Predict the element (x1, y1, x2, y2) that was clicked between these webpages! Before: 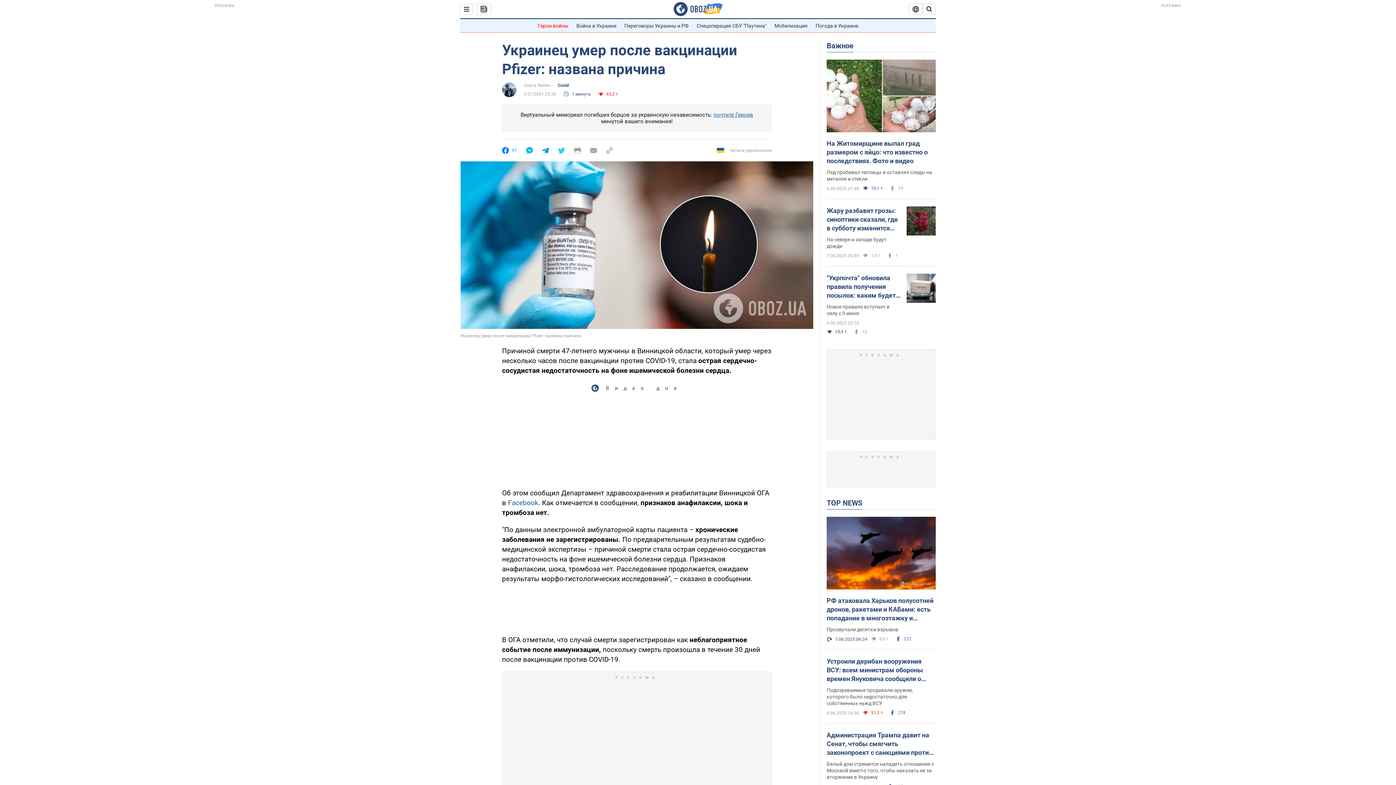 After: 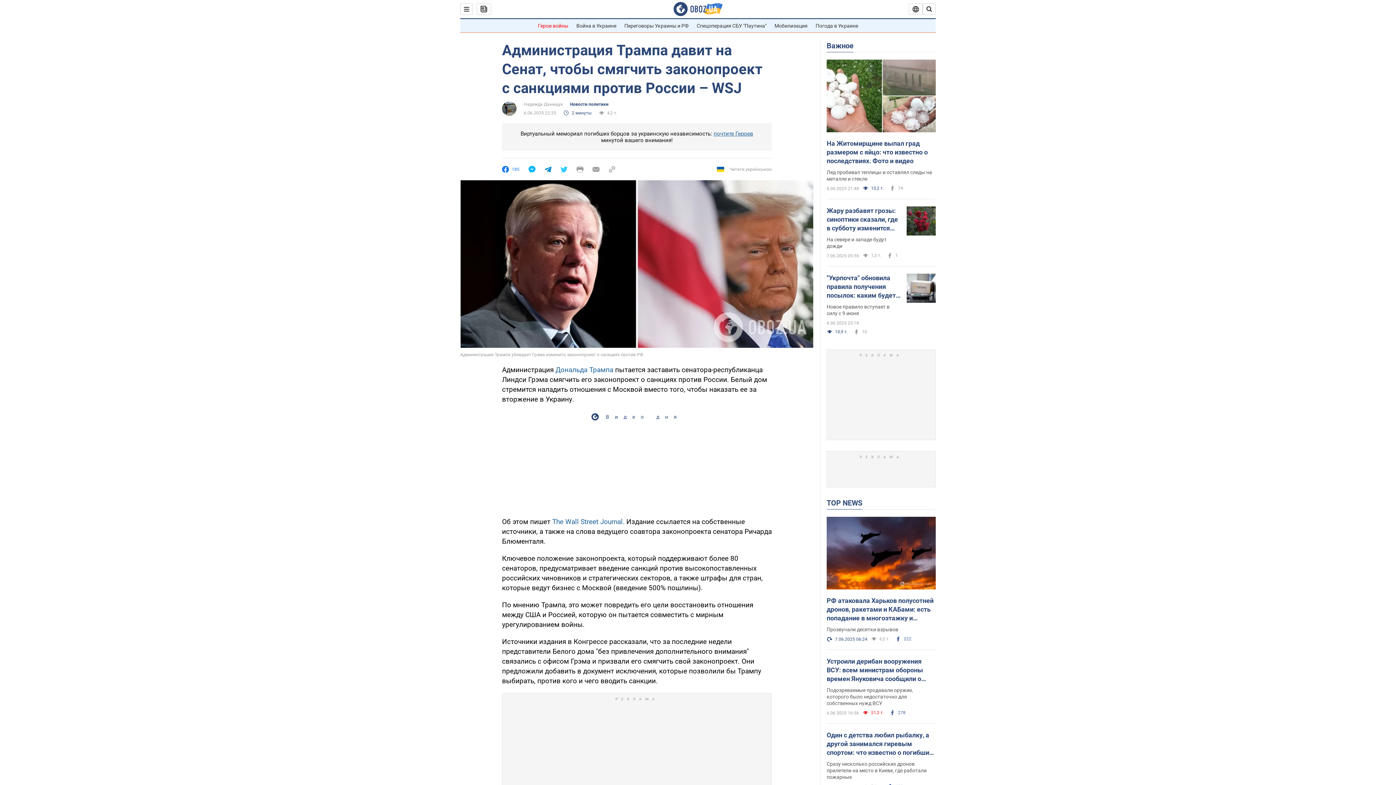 Action: label: Администрация Трампа давит на Сенат, чтобы смягчить законопроект с санкциями против России – WSJ bbox: (826, 731, 936, 757)